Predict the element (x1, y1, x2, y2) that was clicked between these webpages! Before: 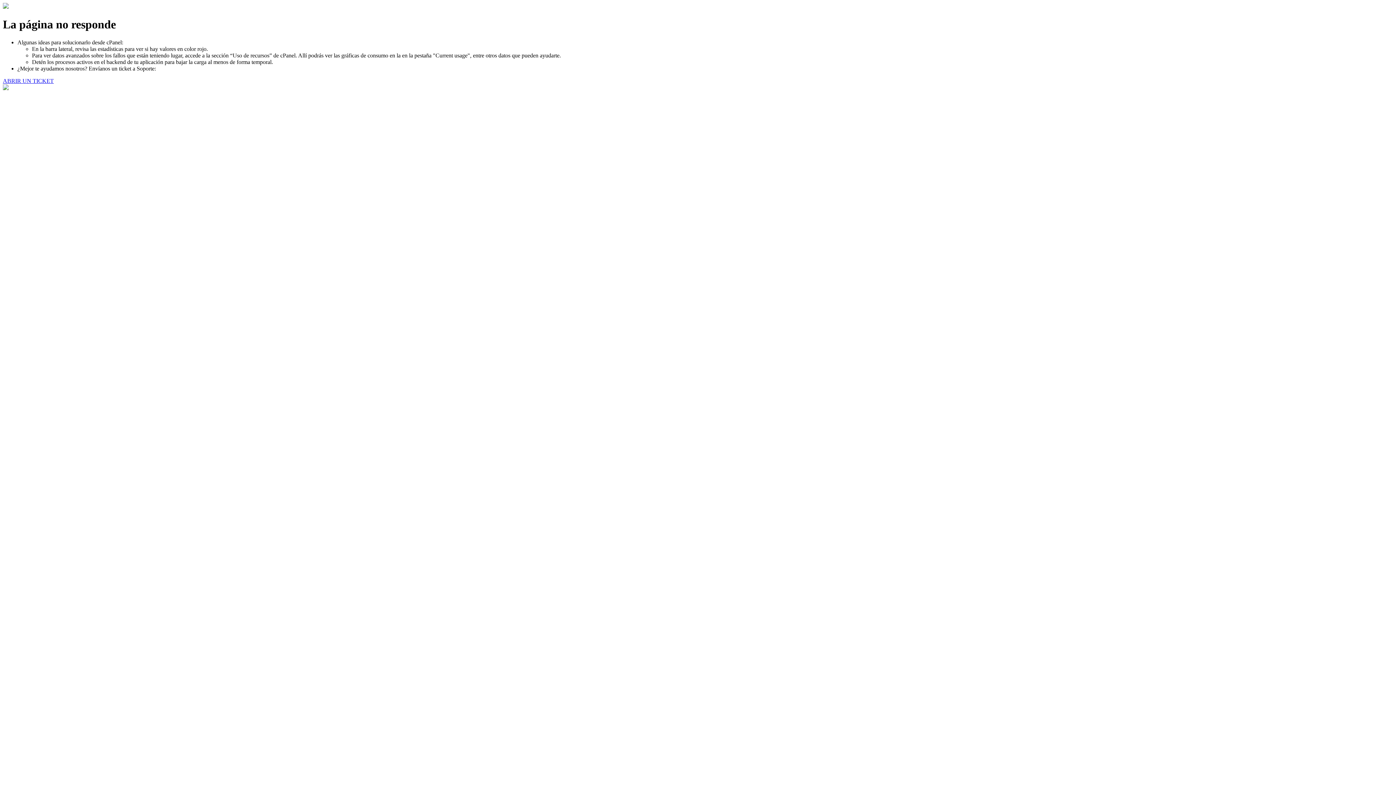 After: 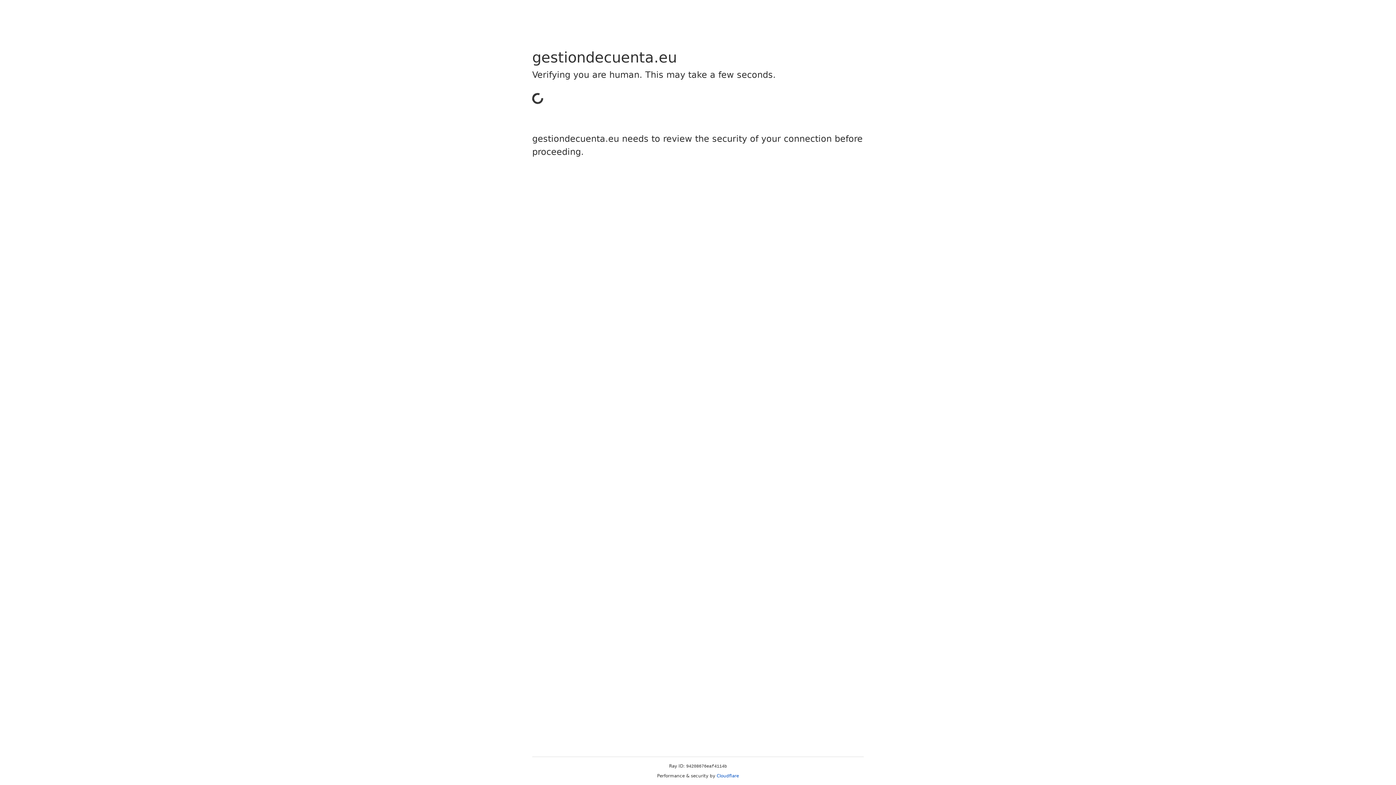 Action: bbox: (2, 77, 53, 83) label: ABRIR UN TICKET